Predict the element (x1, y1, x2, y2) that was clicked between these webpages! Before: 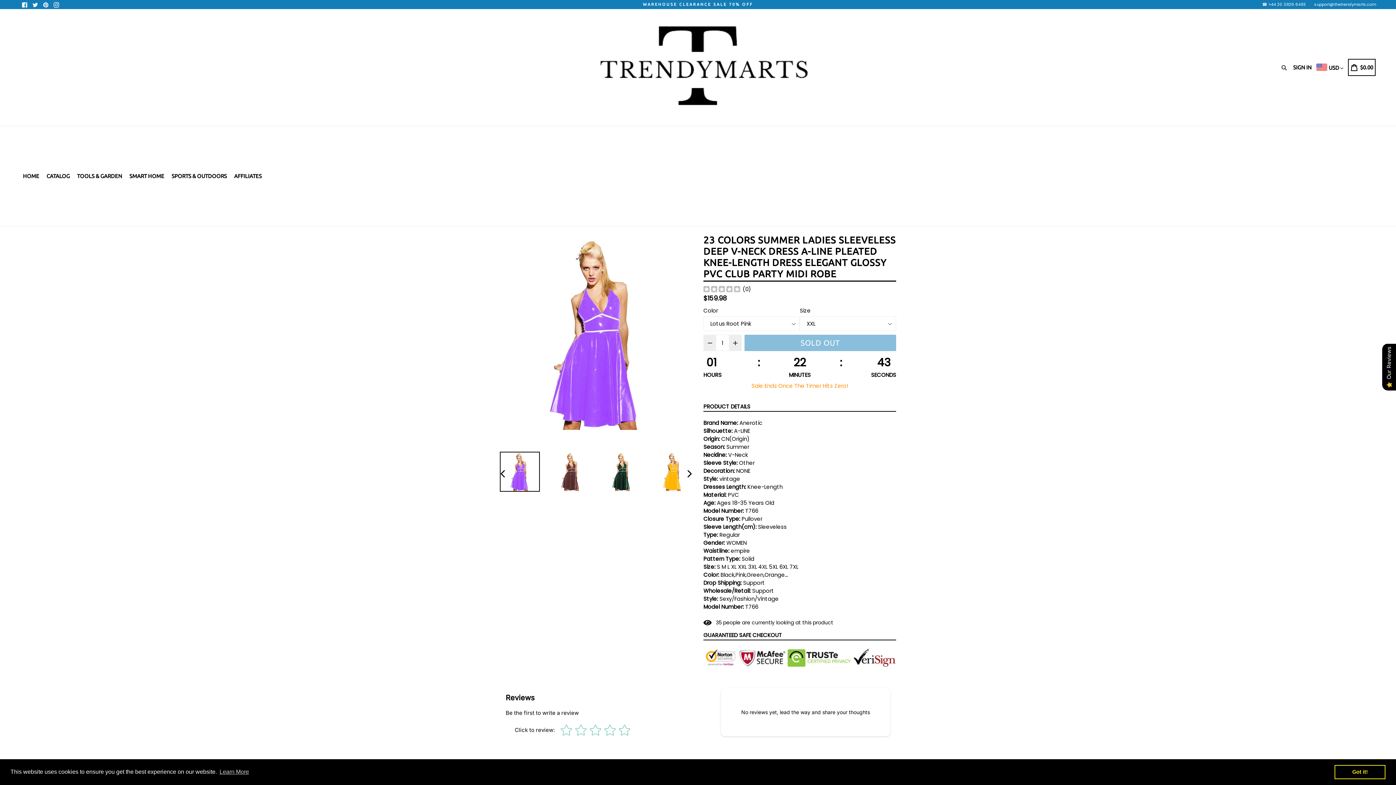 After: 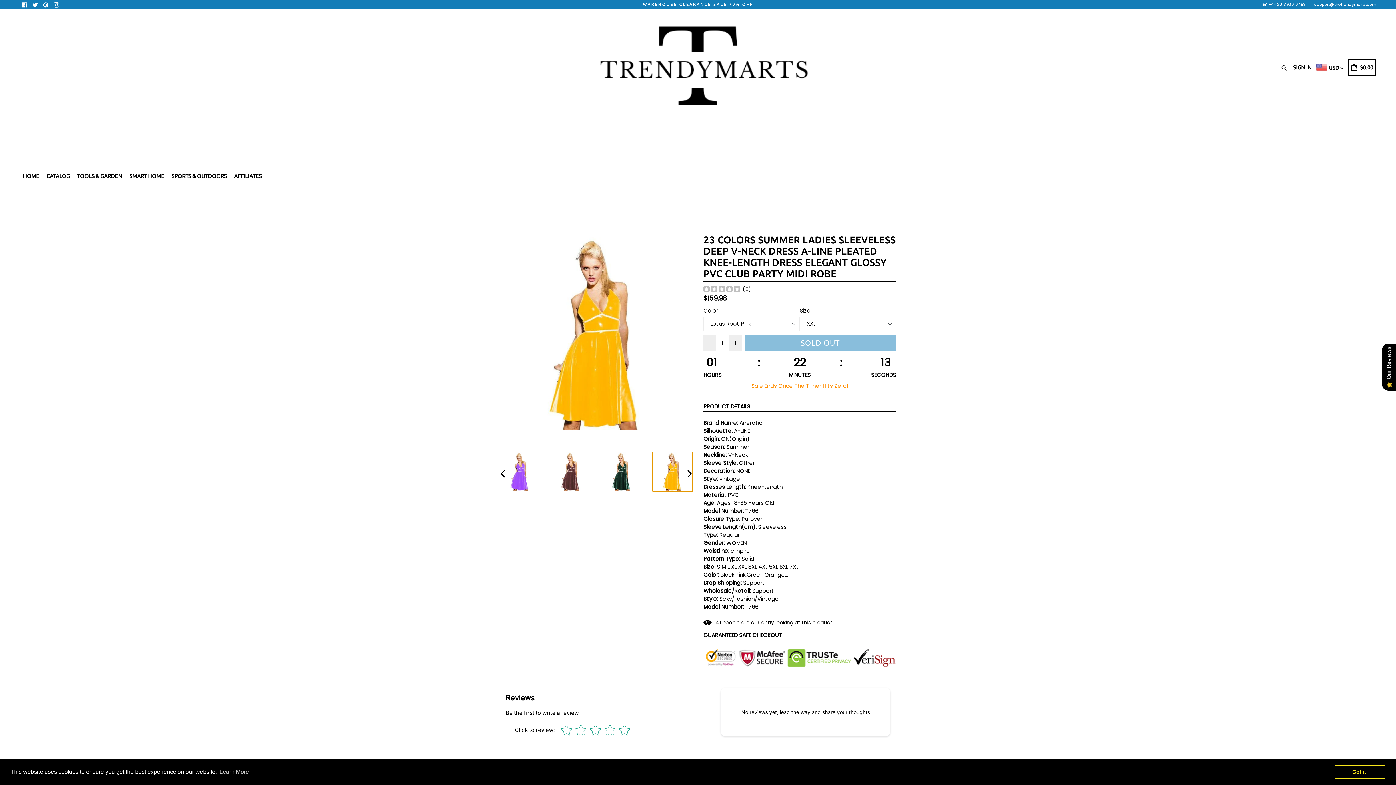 Action: bbox: (652, 452, 692, 492)